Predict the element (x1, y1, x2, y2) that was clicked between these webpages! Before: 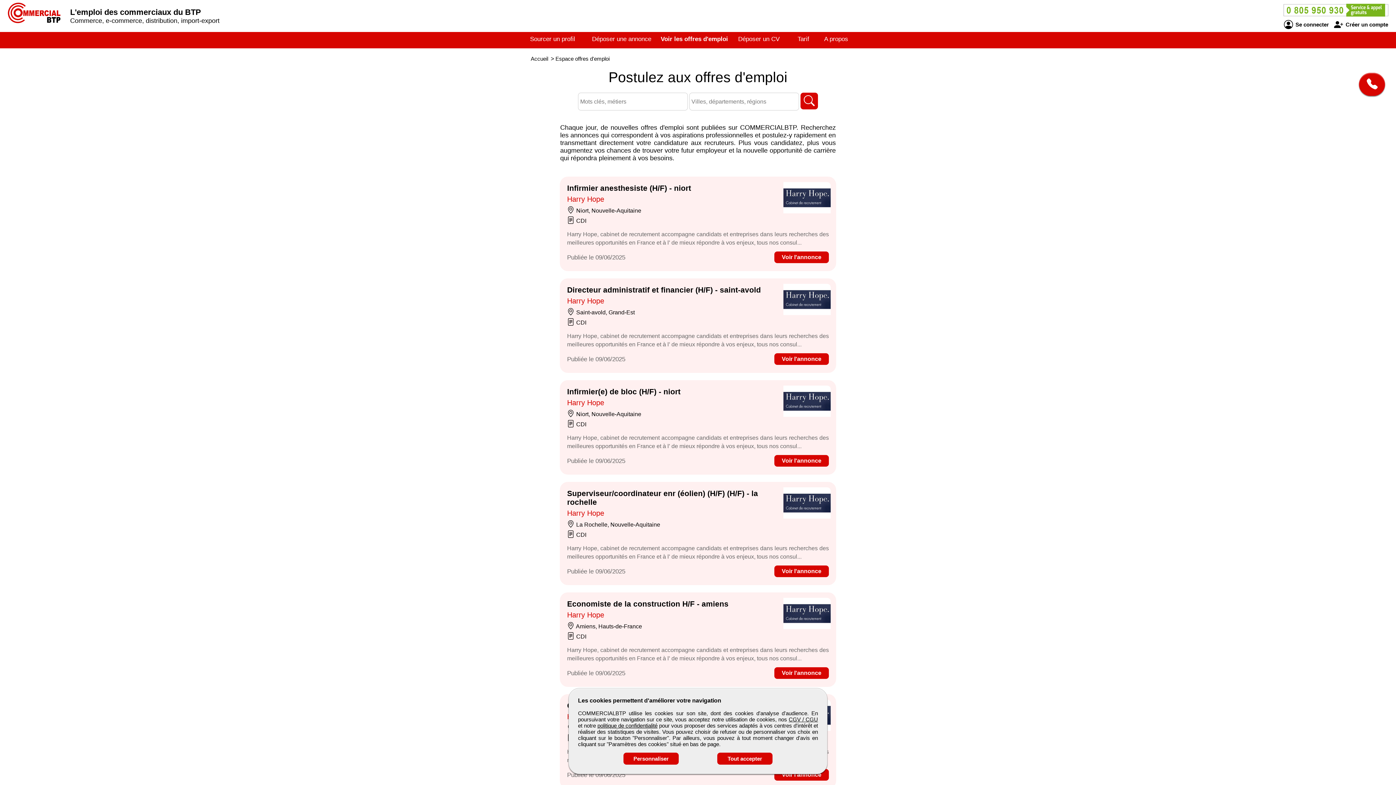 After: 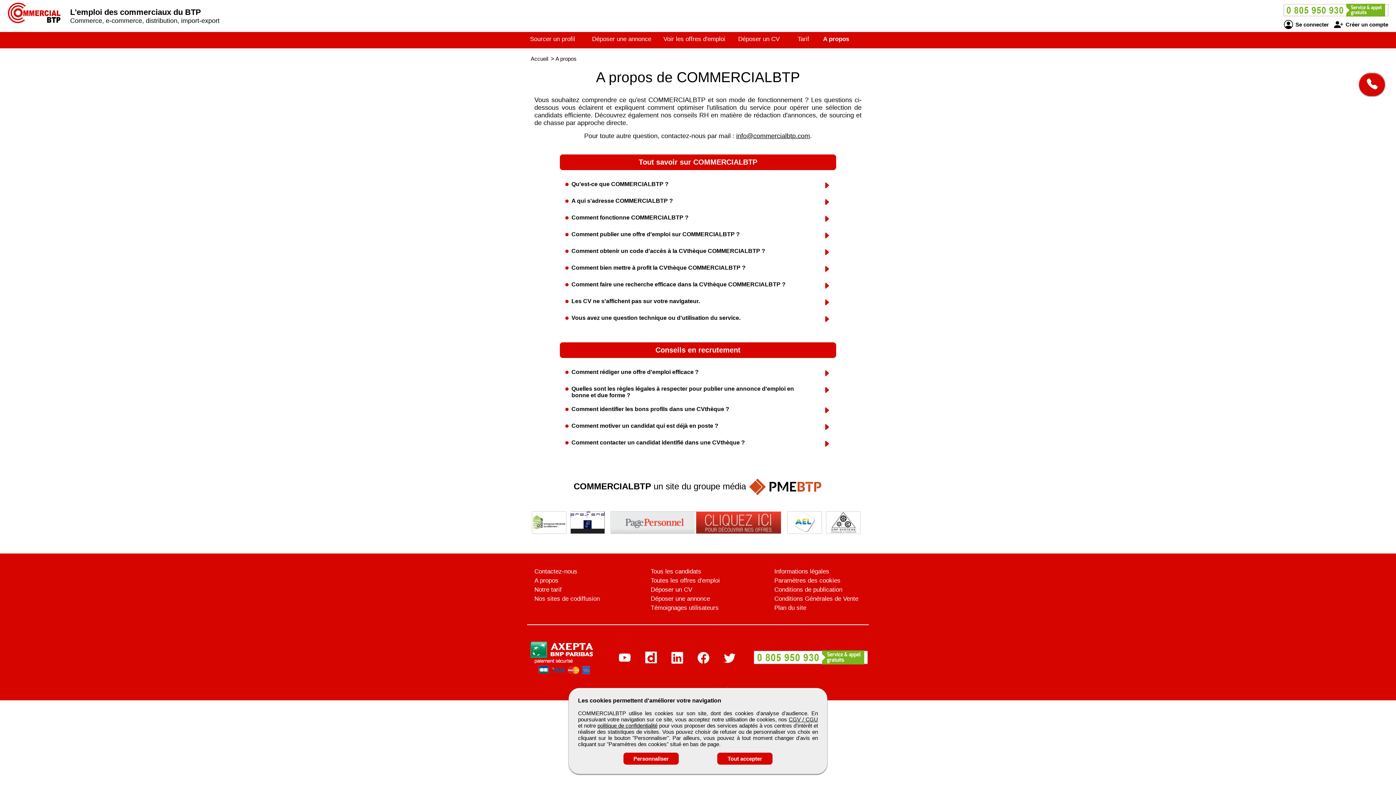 Action: bbox: (824, 35, 848, 42) label: A propos